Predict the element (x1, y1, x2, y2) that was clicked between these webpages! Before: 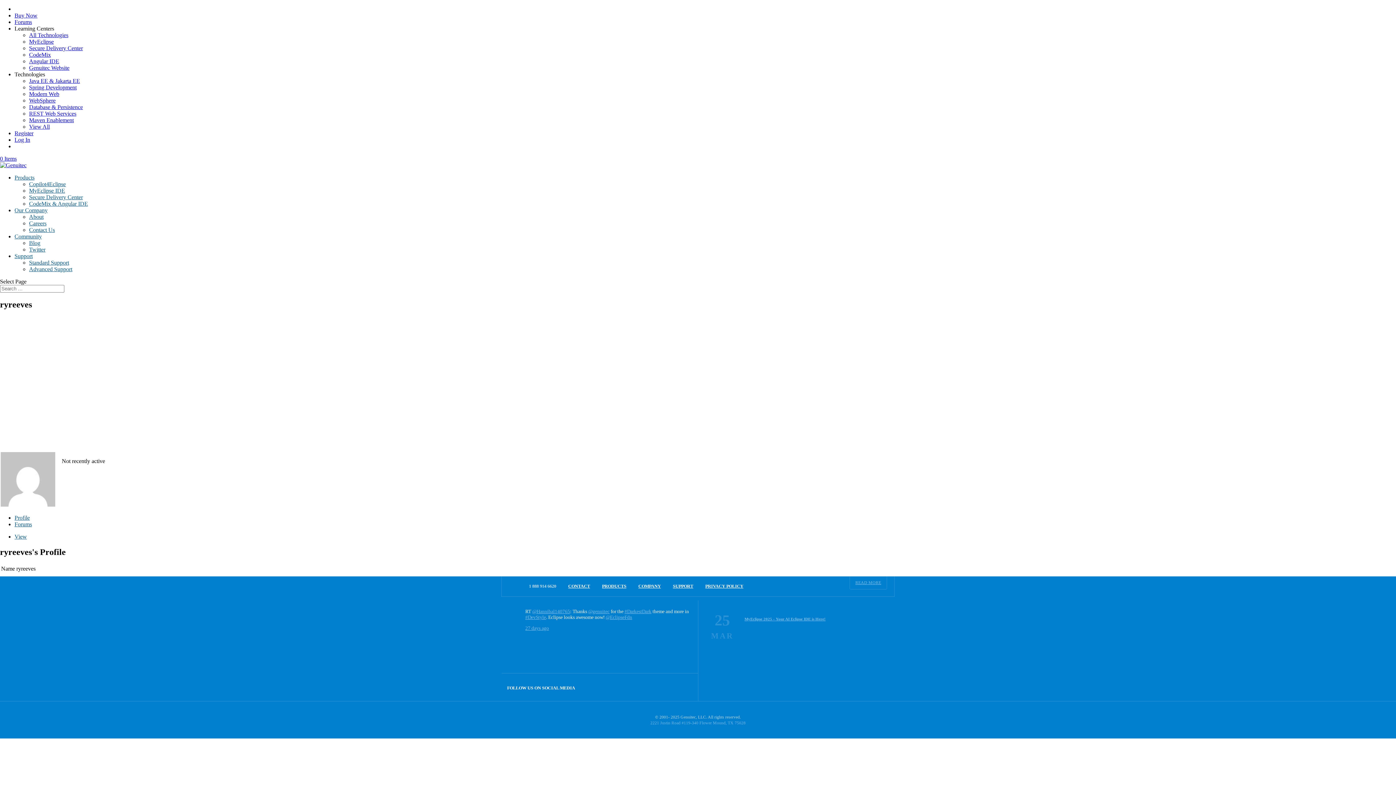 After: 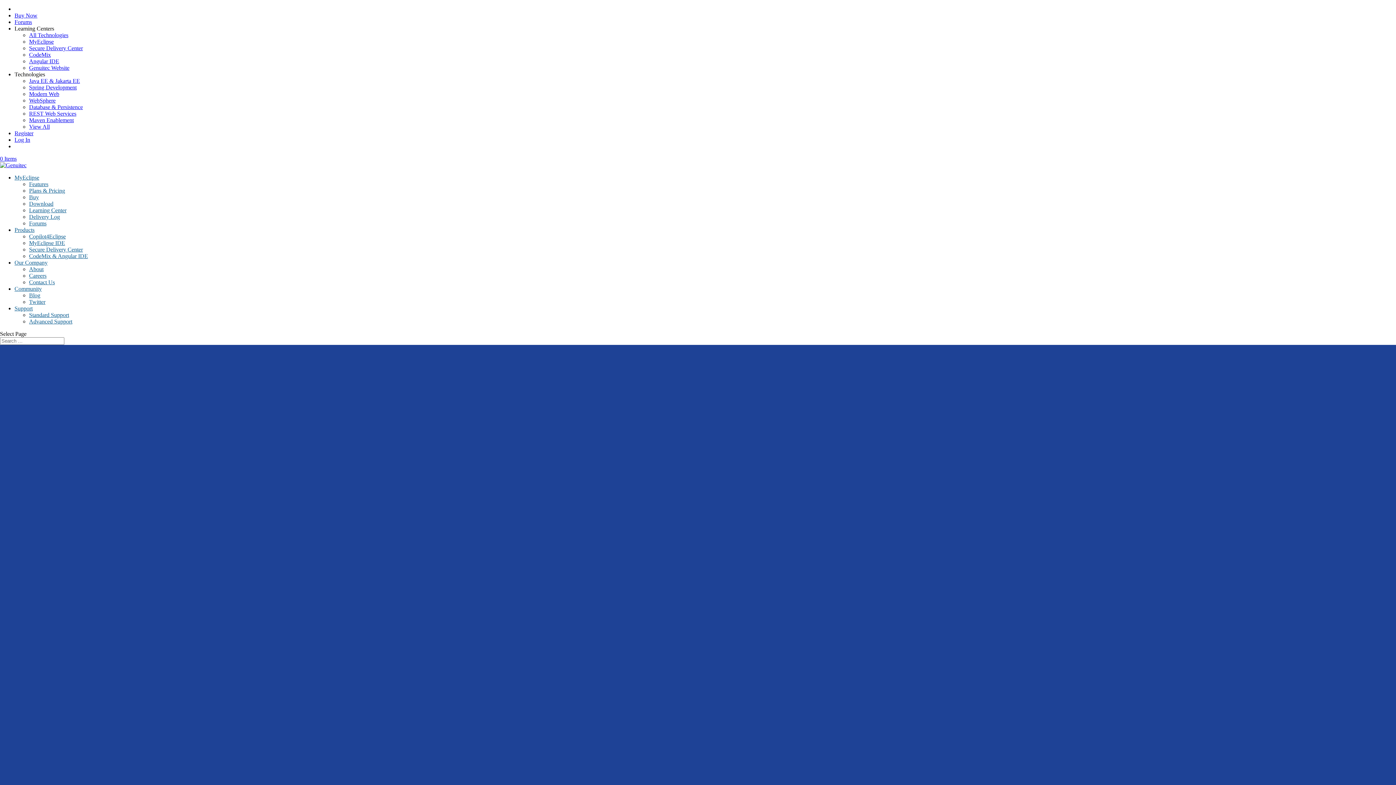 Action: bbox: (29, 104, 82, 110) label: Database & Persistence